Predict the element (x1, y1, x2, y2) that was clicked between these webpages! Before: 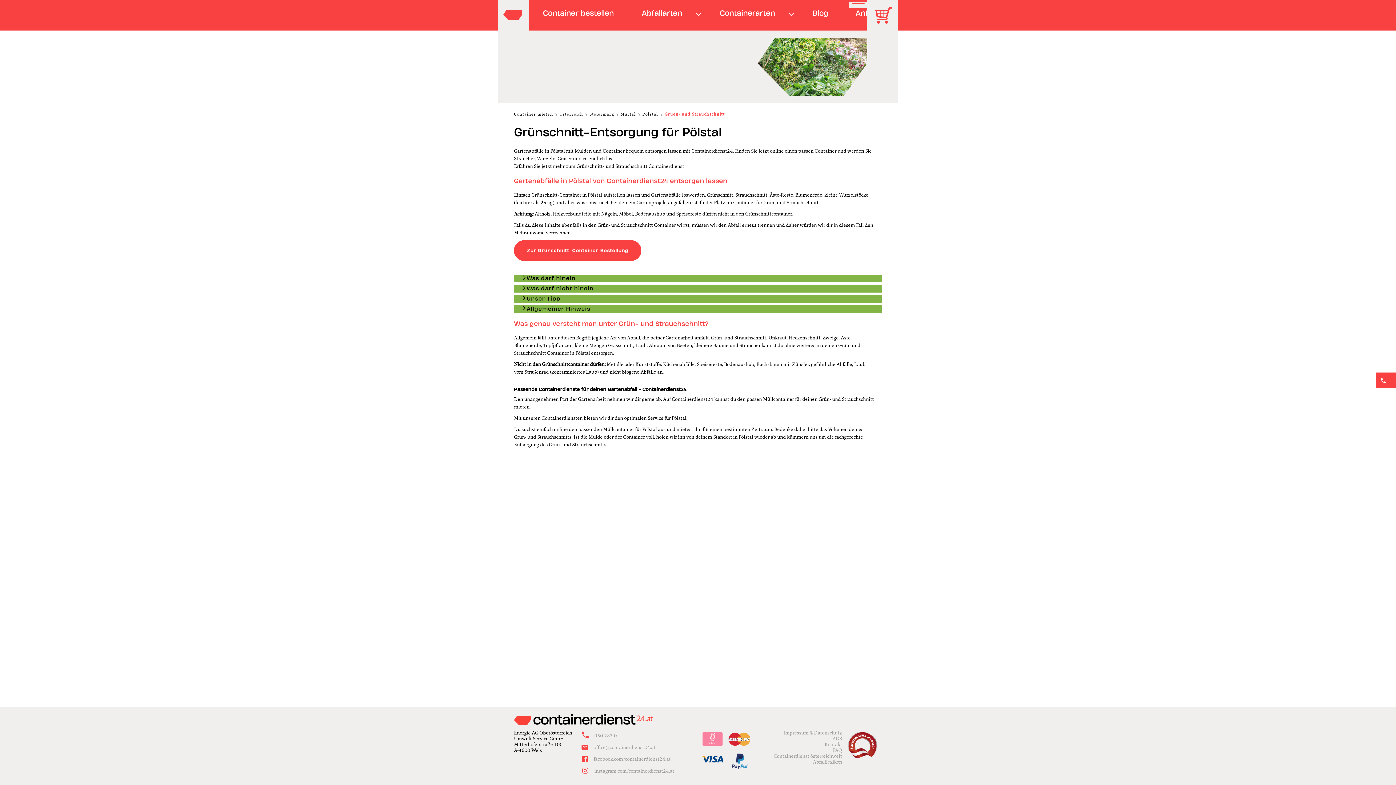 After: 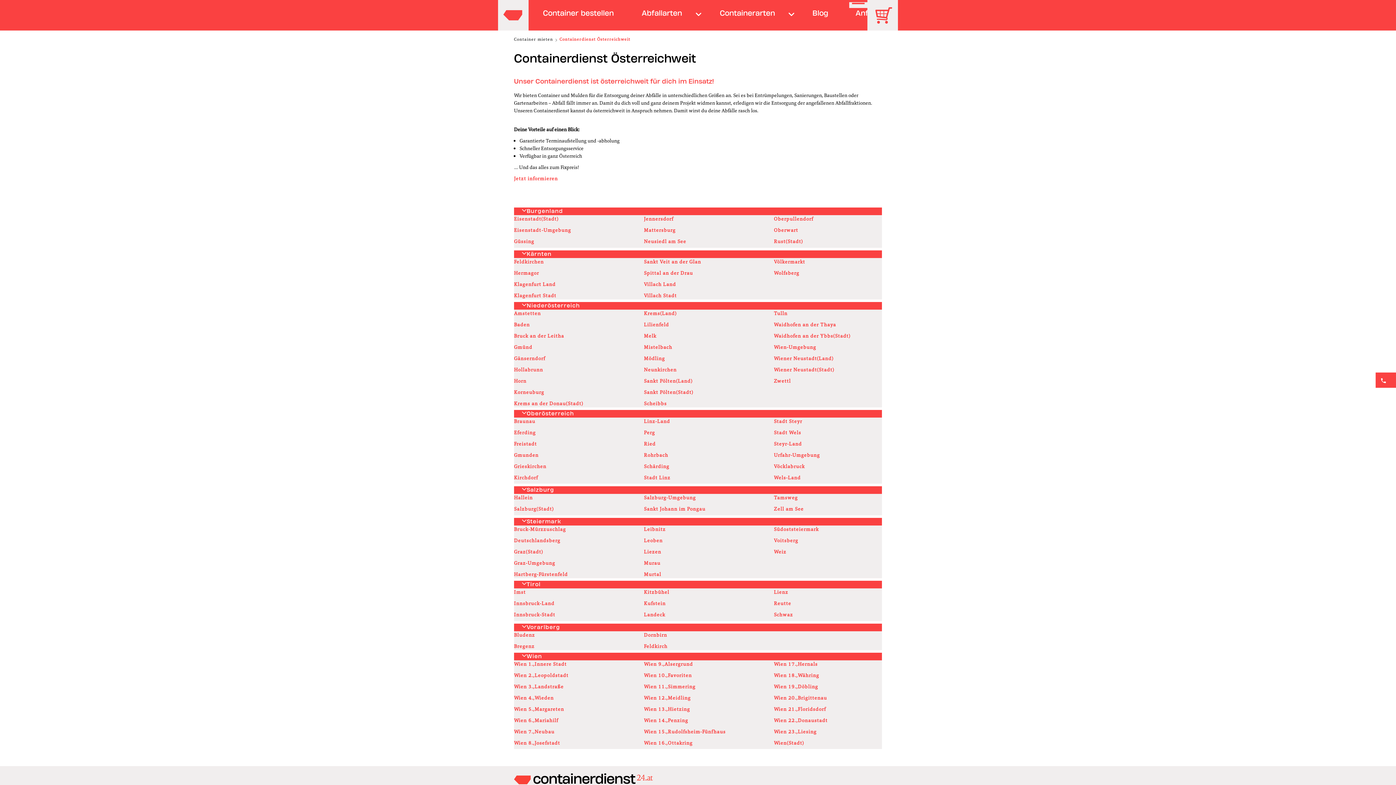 Action: label: Containerdienst österreichweit bbox: (773, 753, 842, 759)